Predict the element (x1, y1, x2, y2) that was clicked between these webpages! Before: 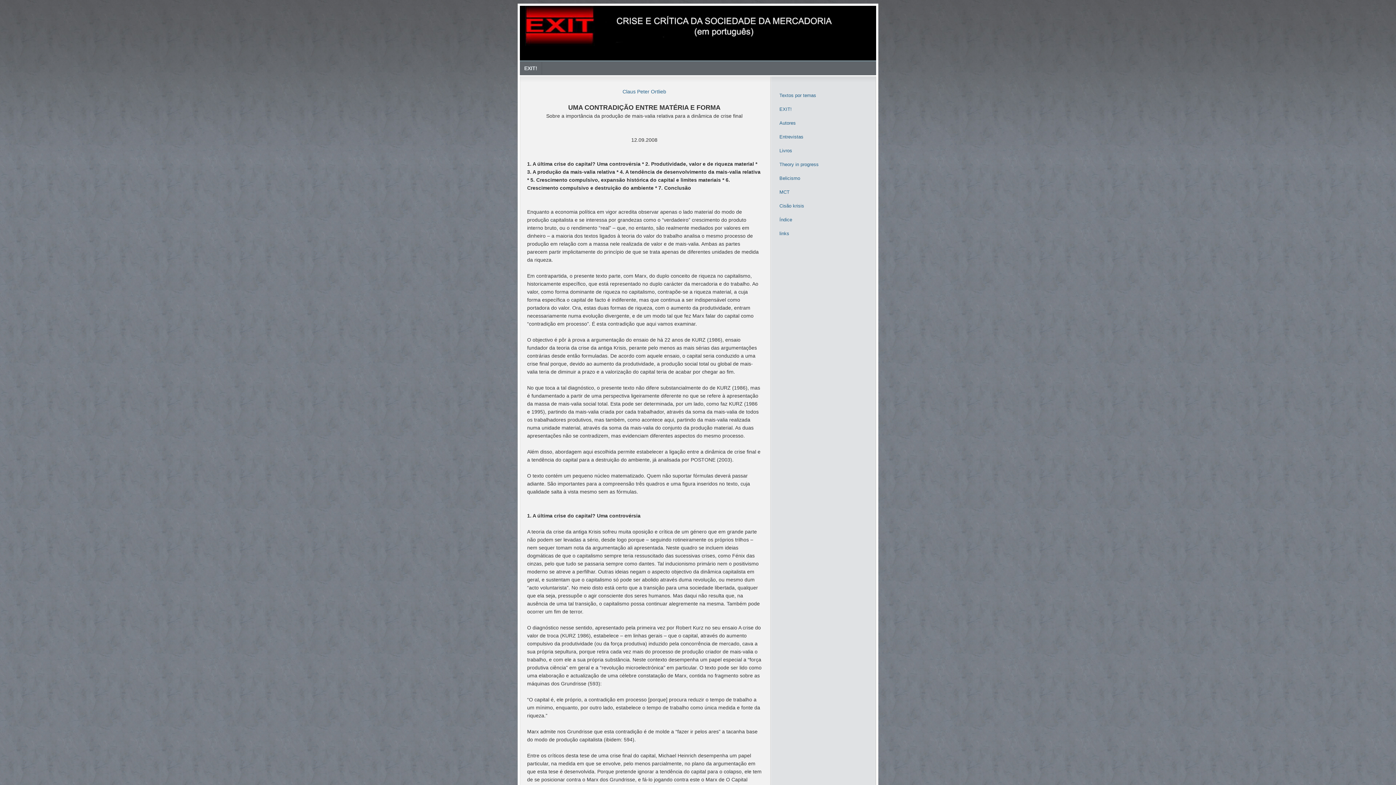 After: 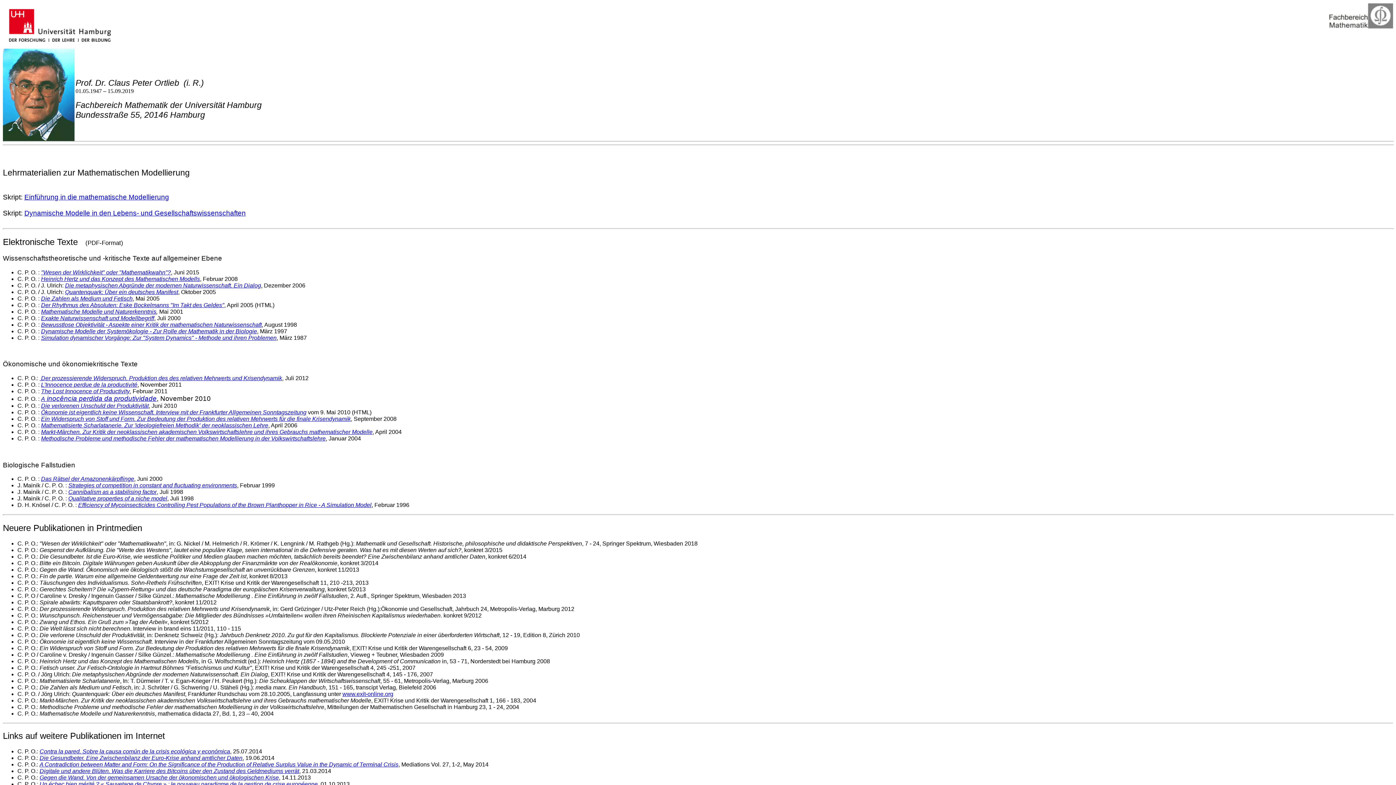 Action: label: Claus Peter Ortlieb bbox: (622, 88, 666, 94)